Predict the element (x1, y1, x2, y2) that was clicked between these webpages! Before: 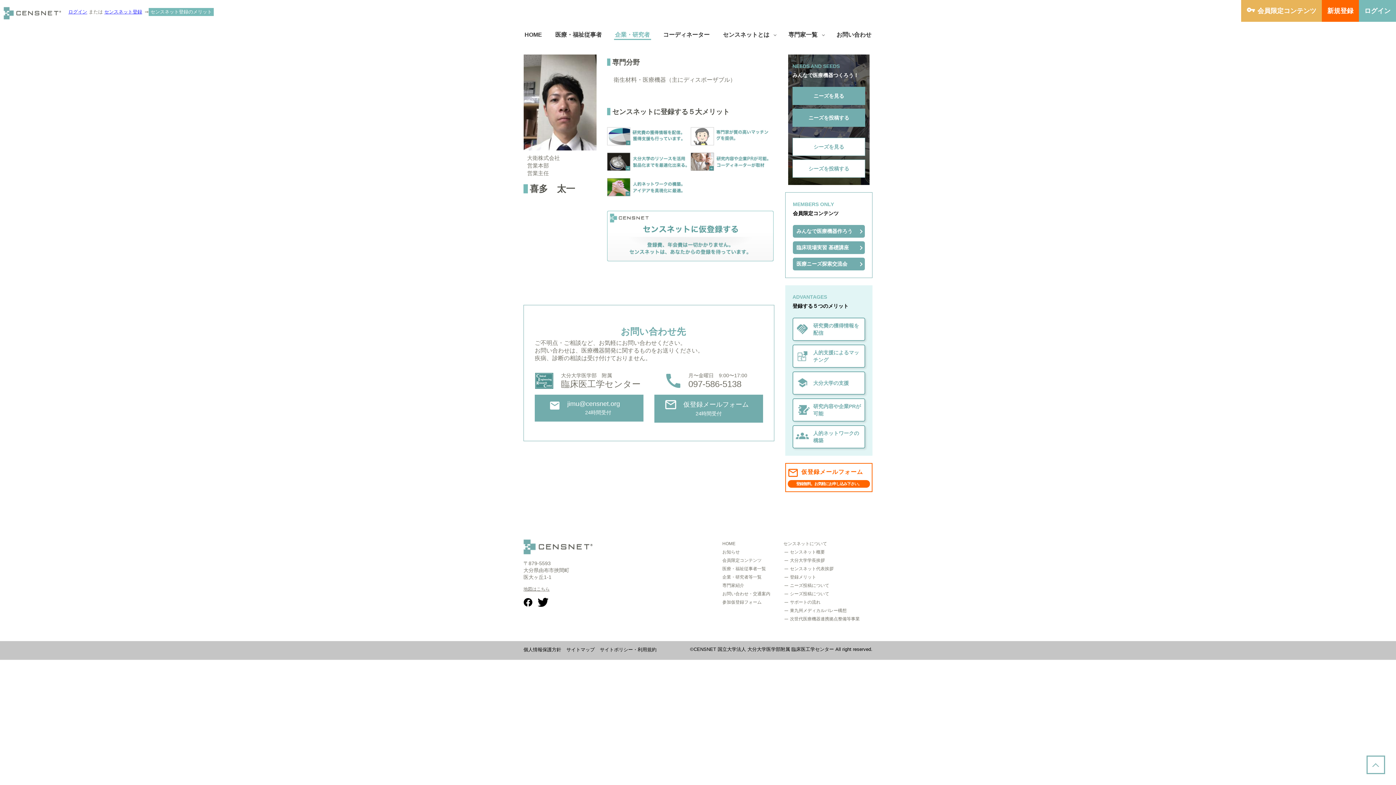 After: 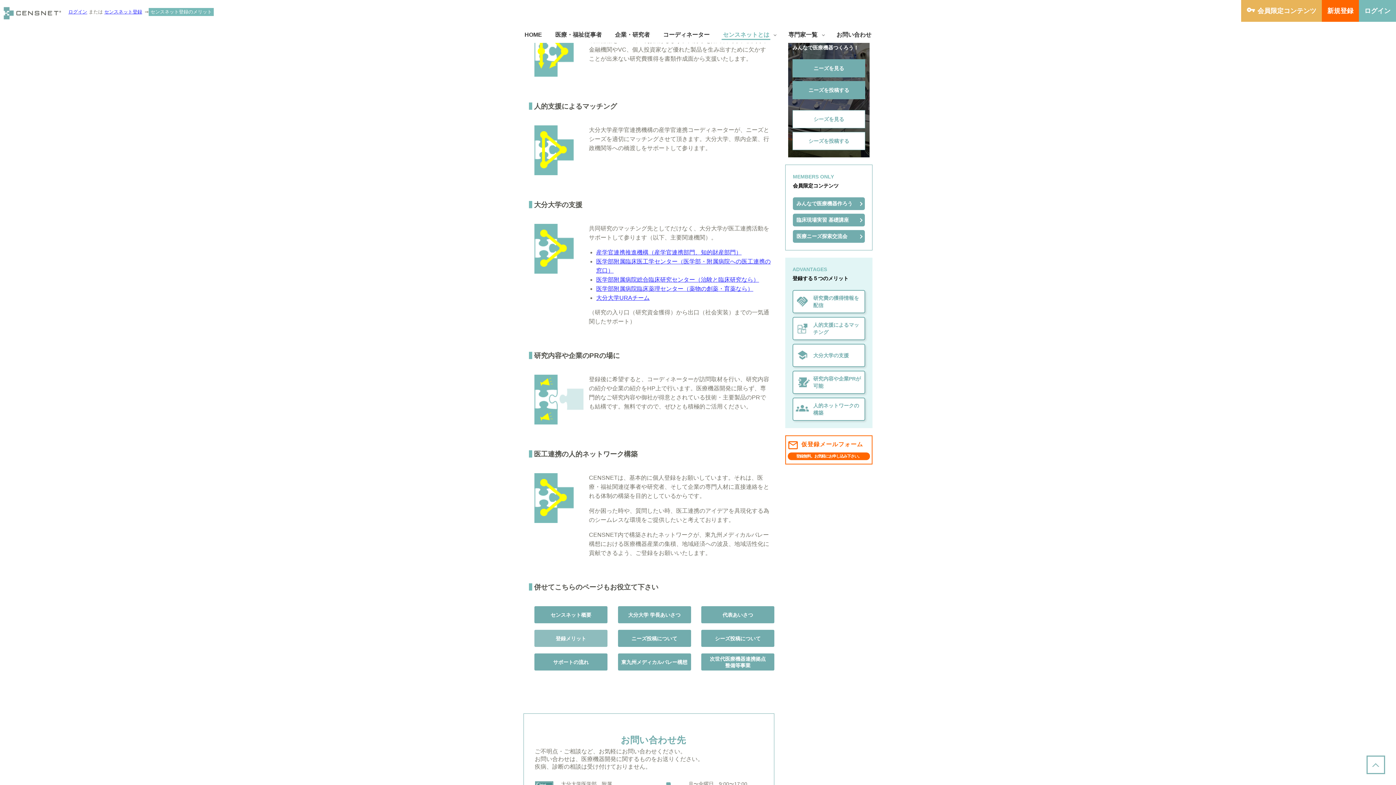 Action: bbox: (792, 317, 865, 341) label: 研究費の獲得情報を配信